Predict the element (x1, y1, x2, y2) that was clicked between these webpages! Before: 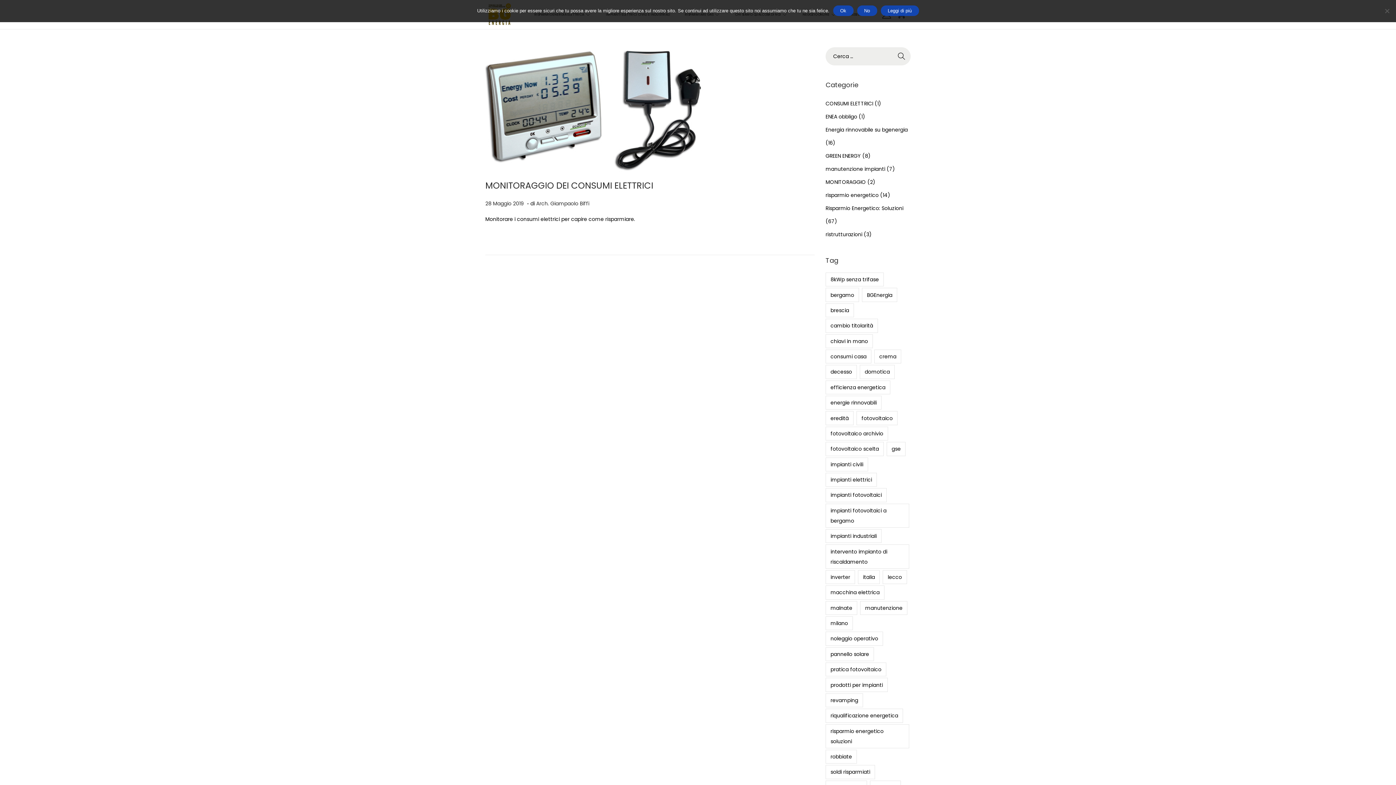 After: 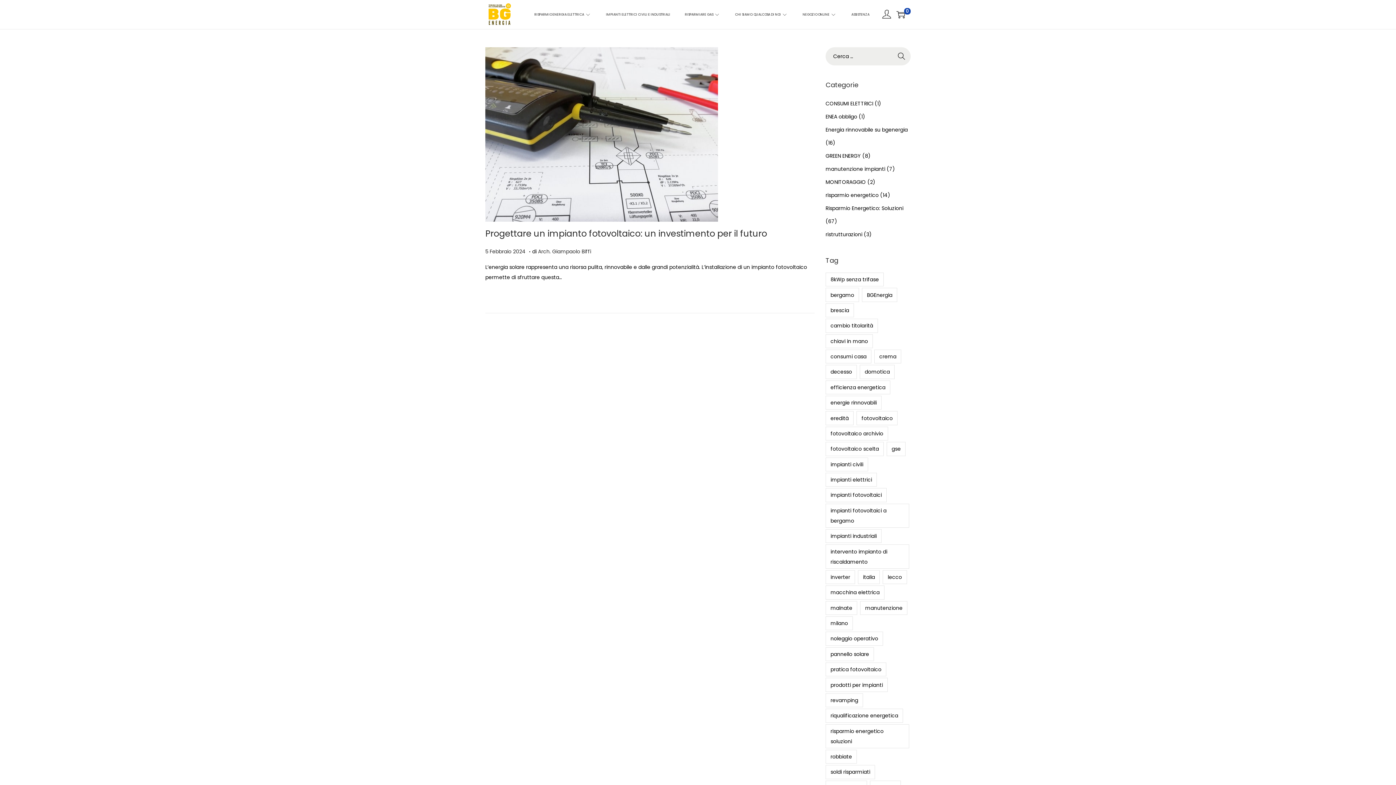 Action: label: pratica fotovoltaico (1 elemento) bbox: (825, 662, 886, 676)